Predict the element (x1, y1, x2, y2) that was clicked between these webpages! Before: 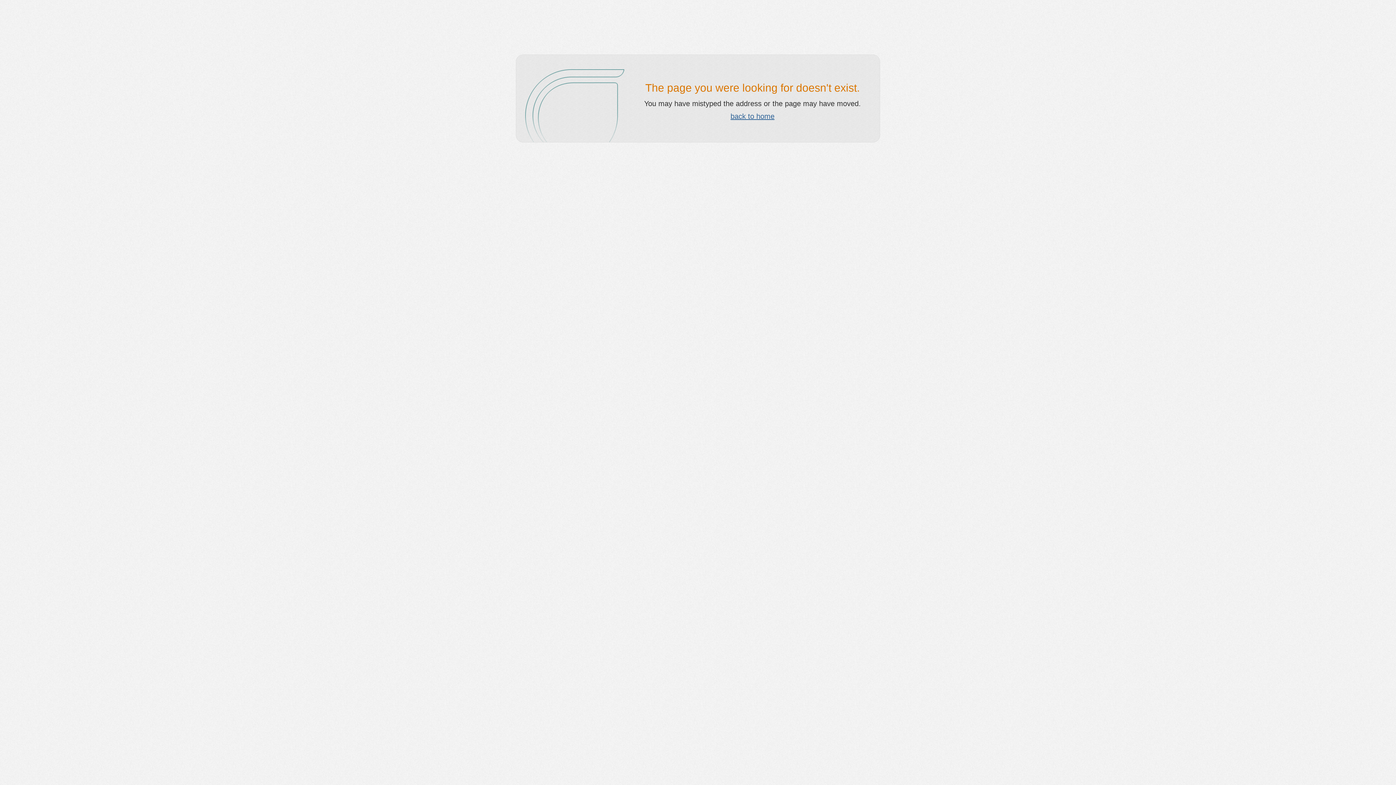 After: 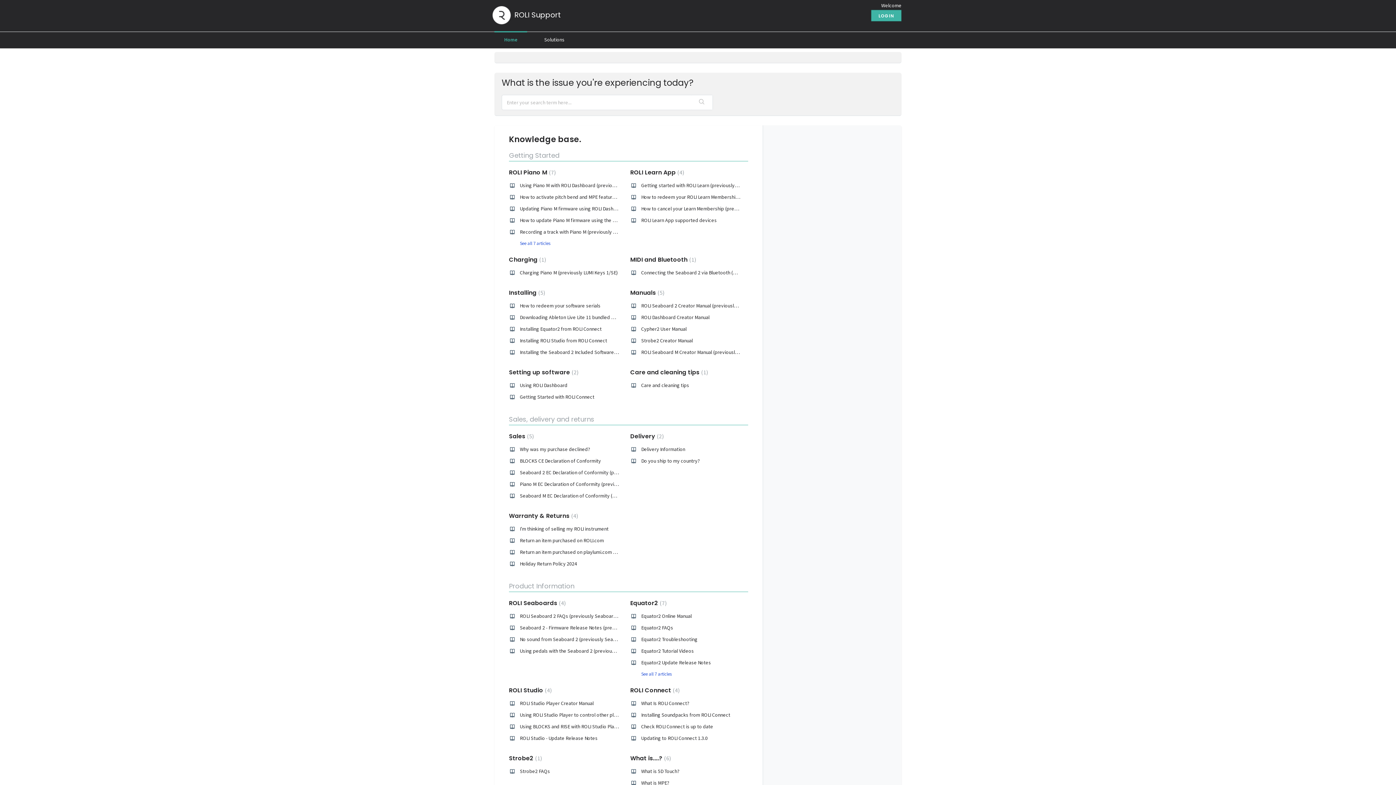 Action: bbox: (730, 112, 774, 120) label: back to home